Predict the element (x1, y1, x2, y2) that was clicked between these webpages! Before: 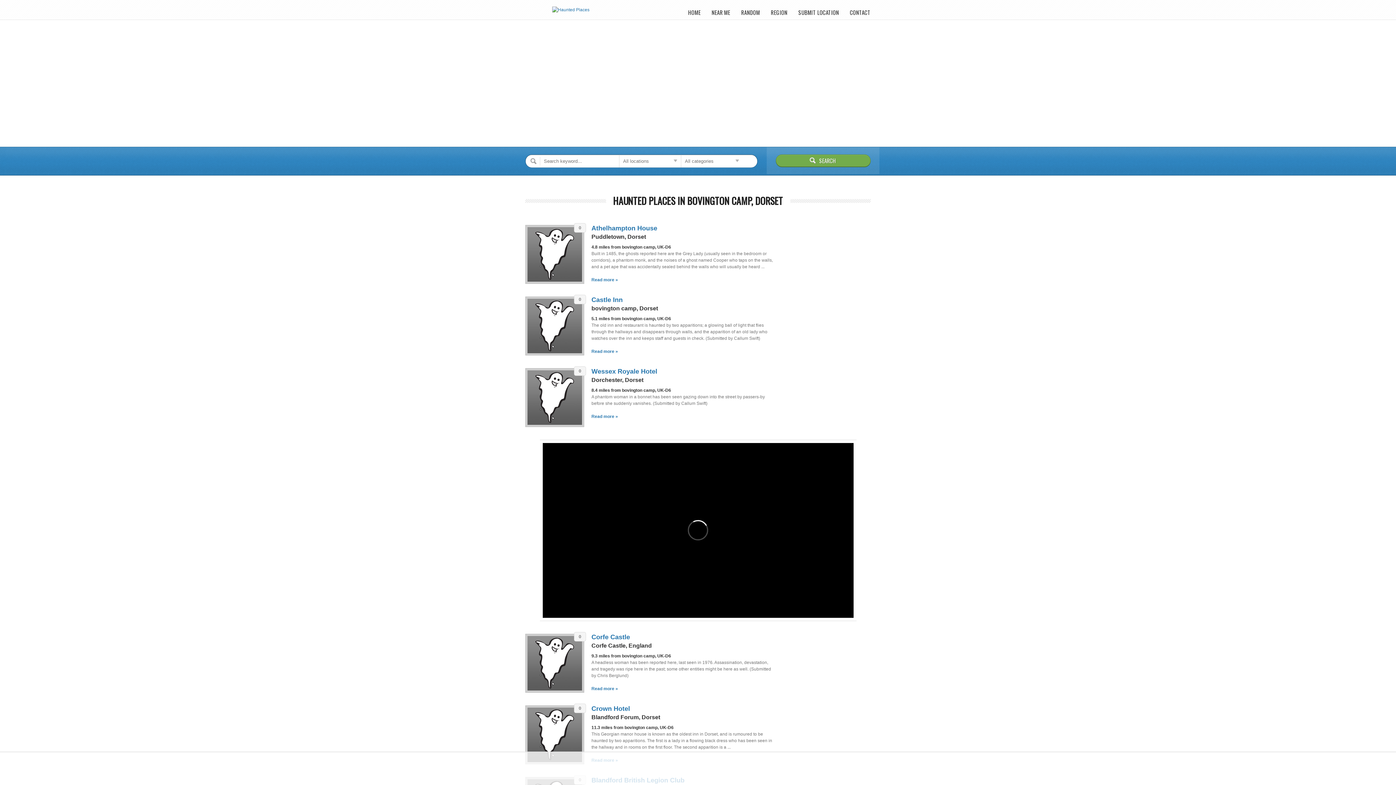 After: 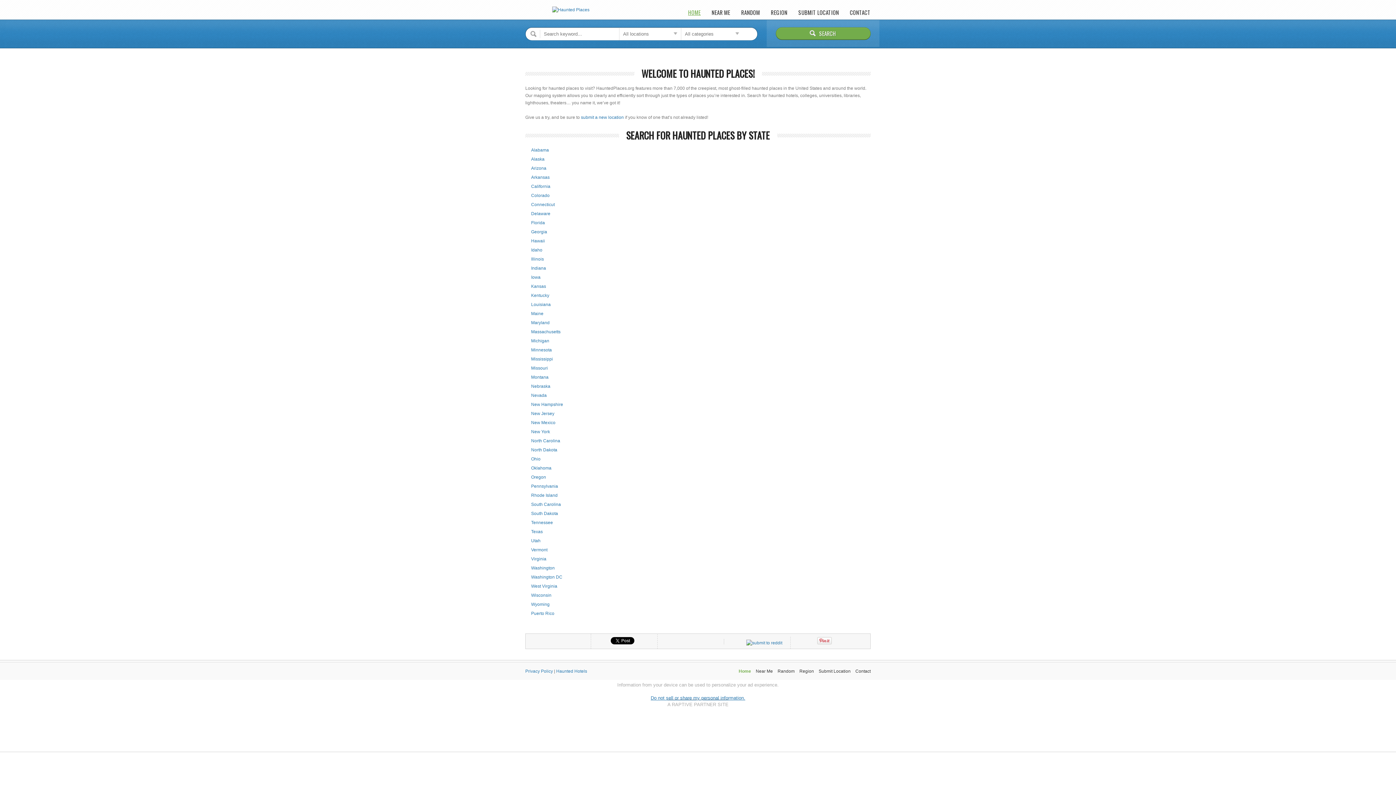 Action: bbox: (552, 7, 589, 12)